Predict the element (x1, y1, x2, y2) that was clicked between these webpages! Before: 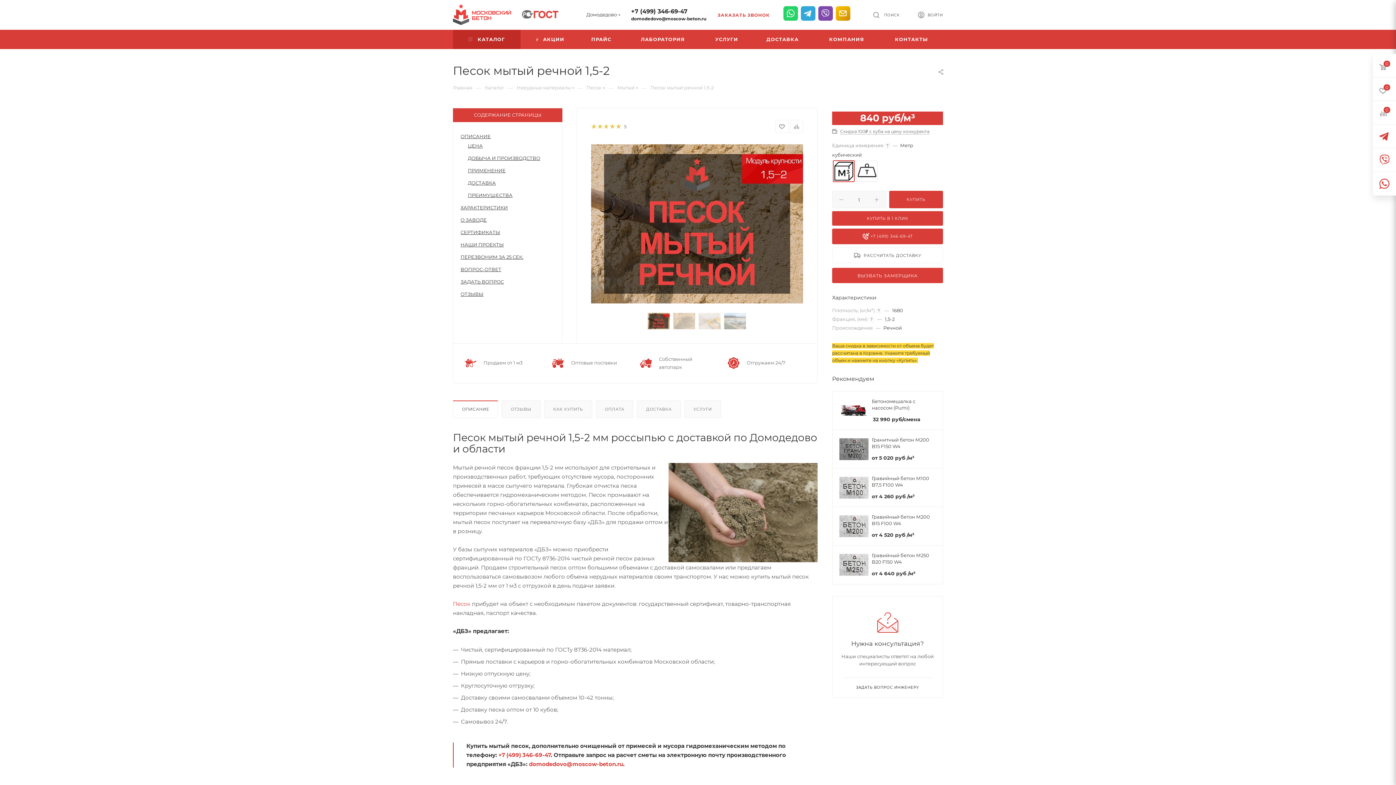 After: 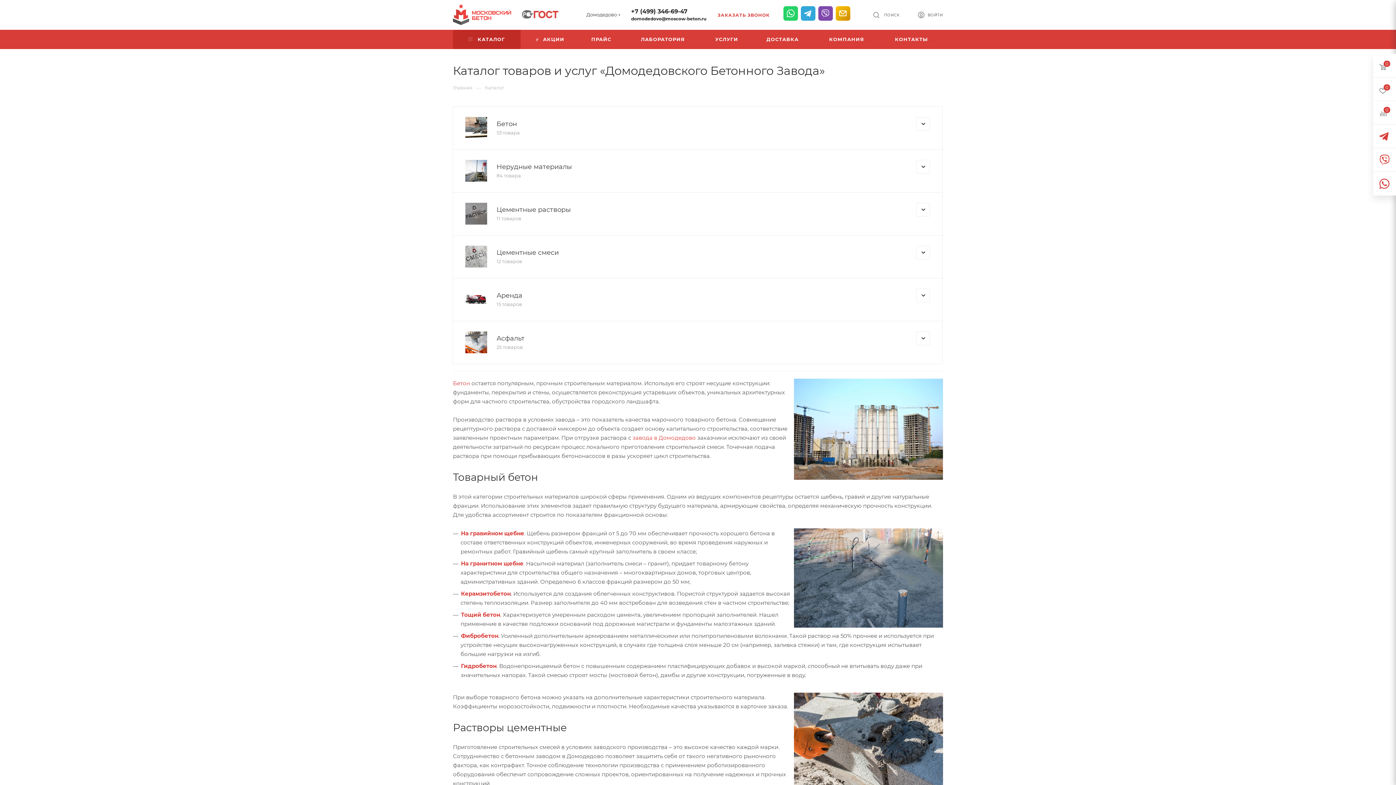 Action: label: Каталог bbox: (485, 84, 504, 90)